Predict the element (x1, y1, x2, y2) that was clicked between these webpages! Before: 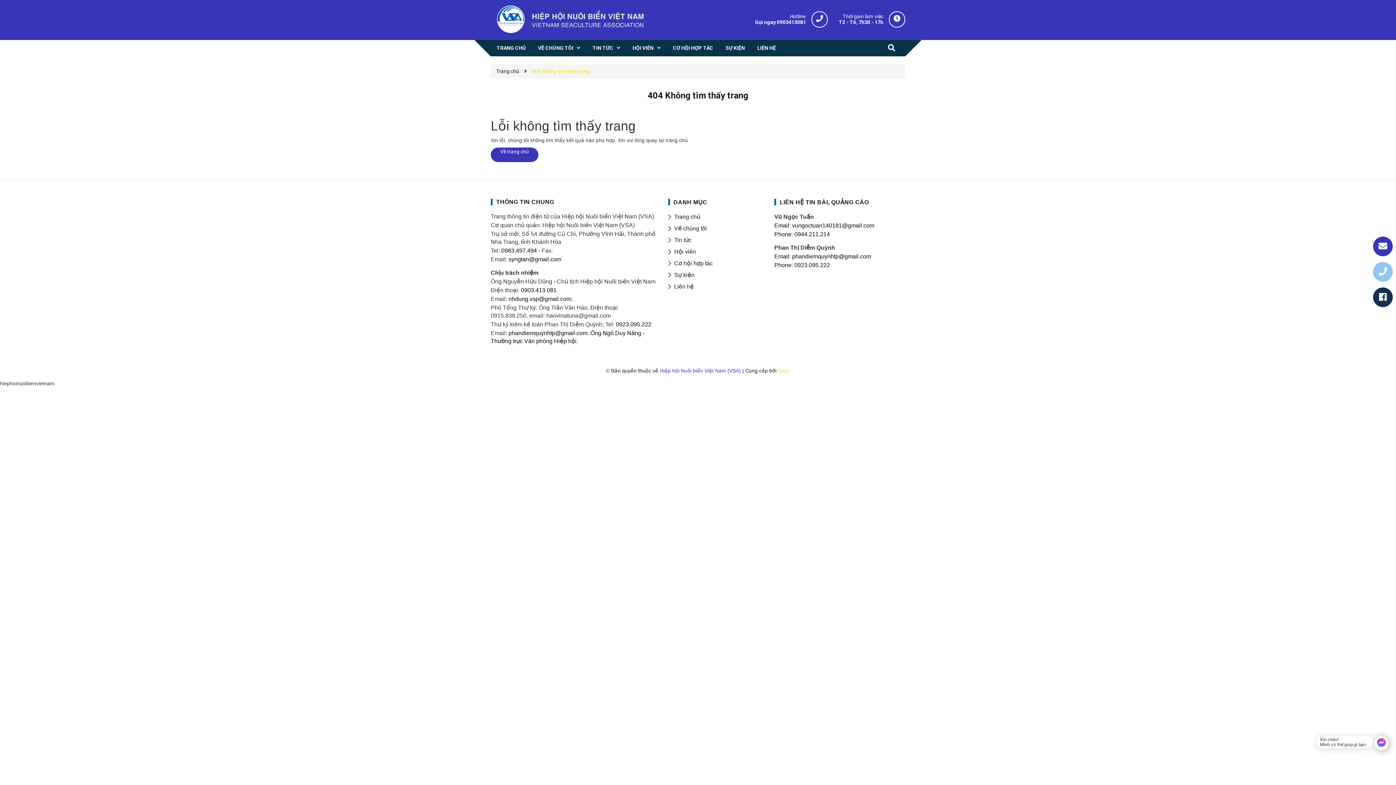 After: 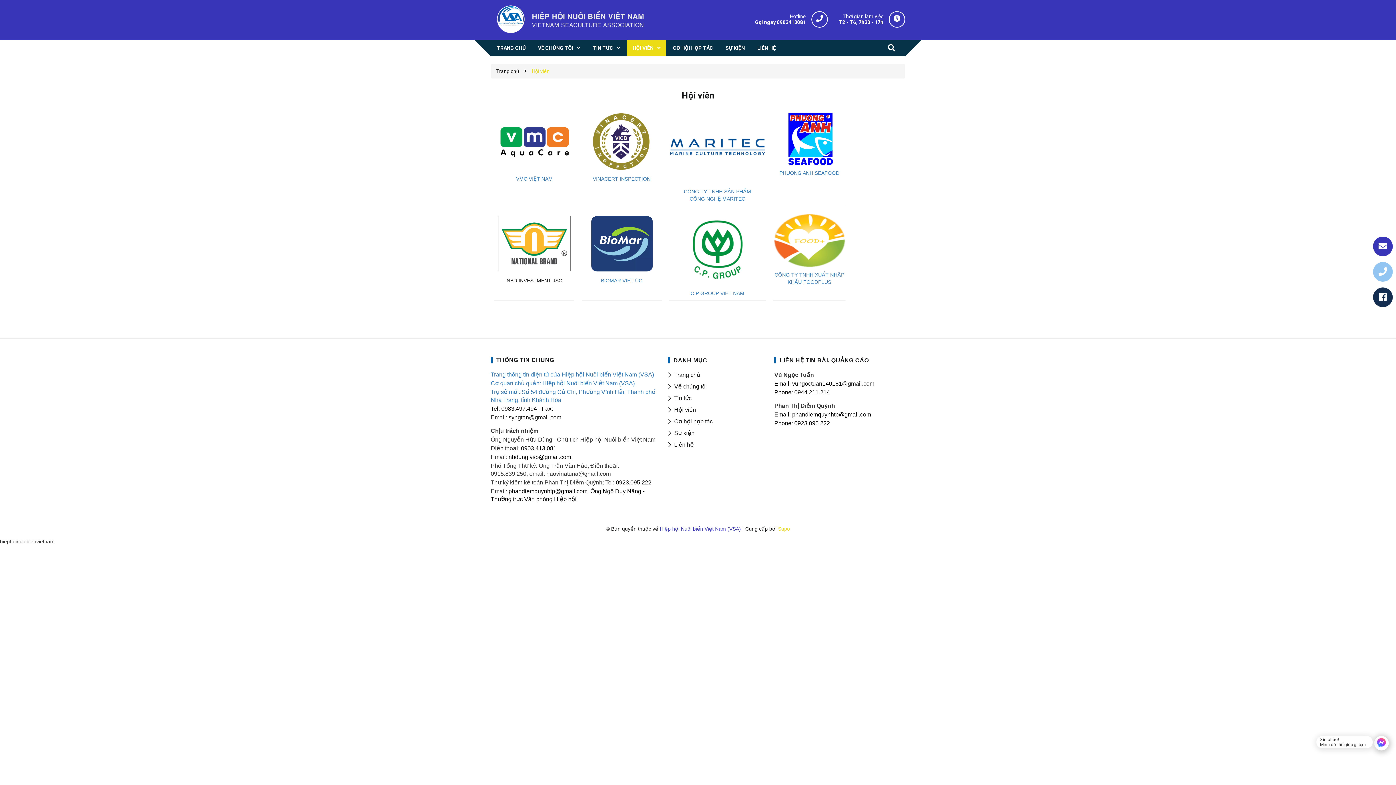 Action: bbox: (627, 40, 666, 56) label: HỘI VIÊN